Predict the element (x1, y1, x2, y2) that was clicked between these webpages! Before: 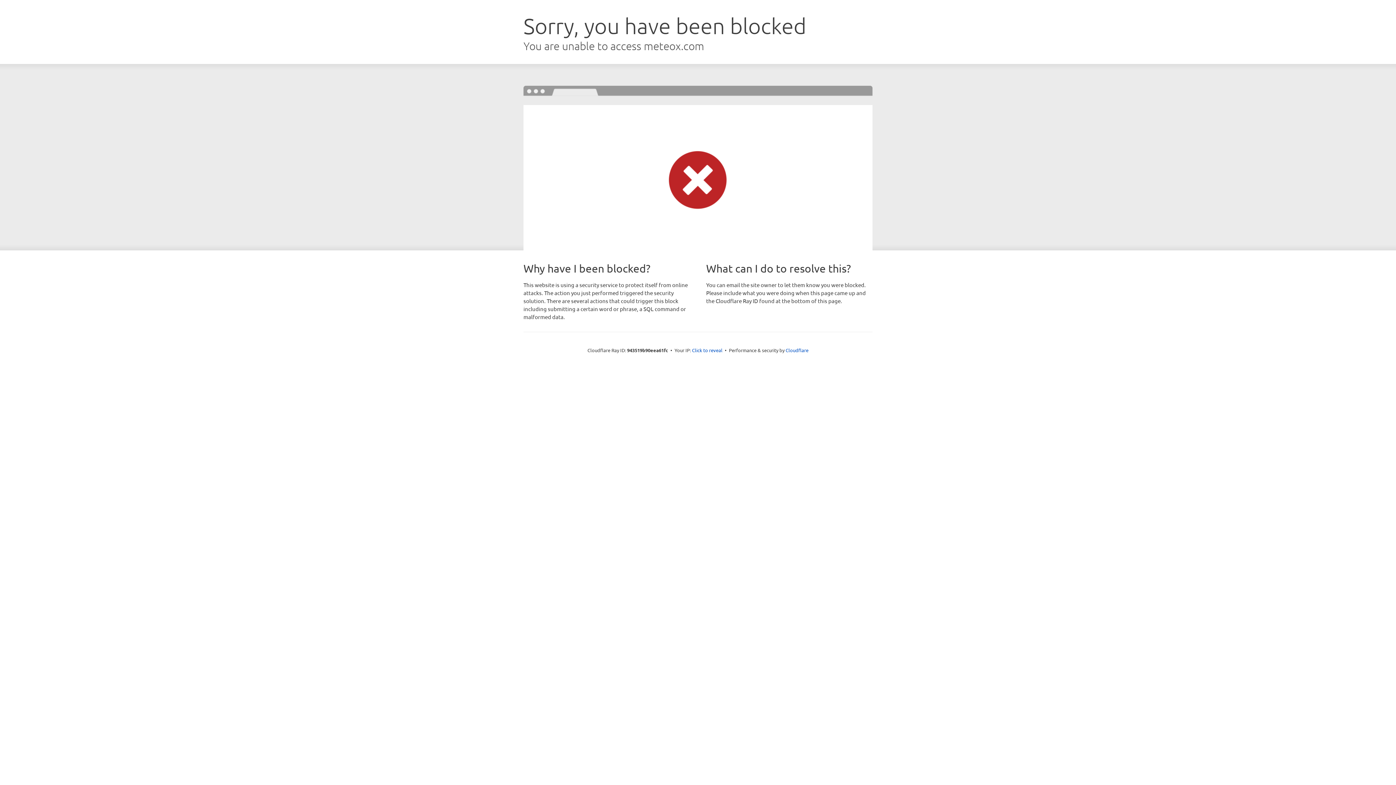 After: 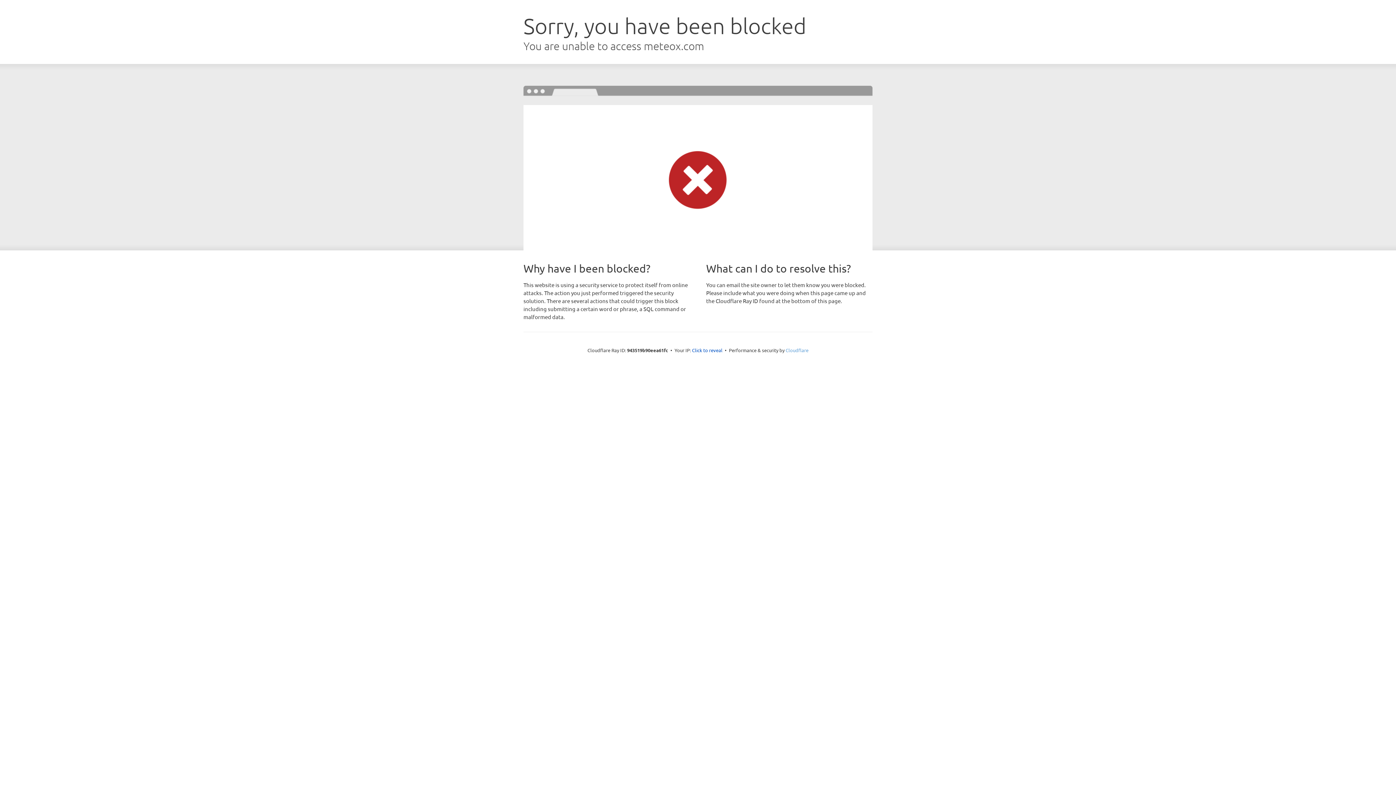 Action: bbox: (785, 347, 808, 353) label: Cloudflare